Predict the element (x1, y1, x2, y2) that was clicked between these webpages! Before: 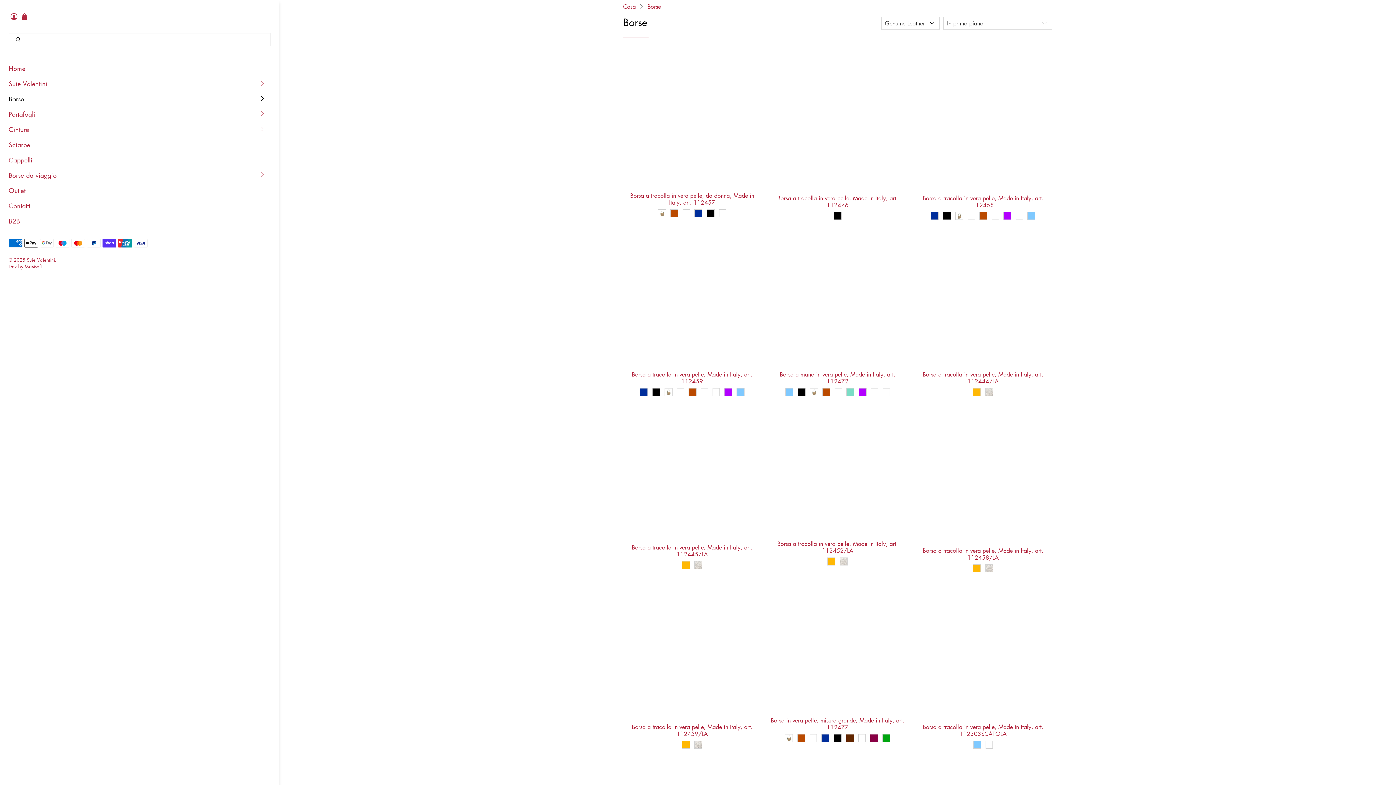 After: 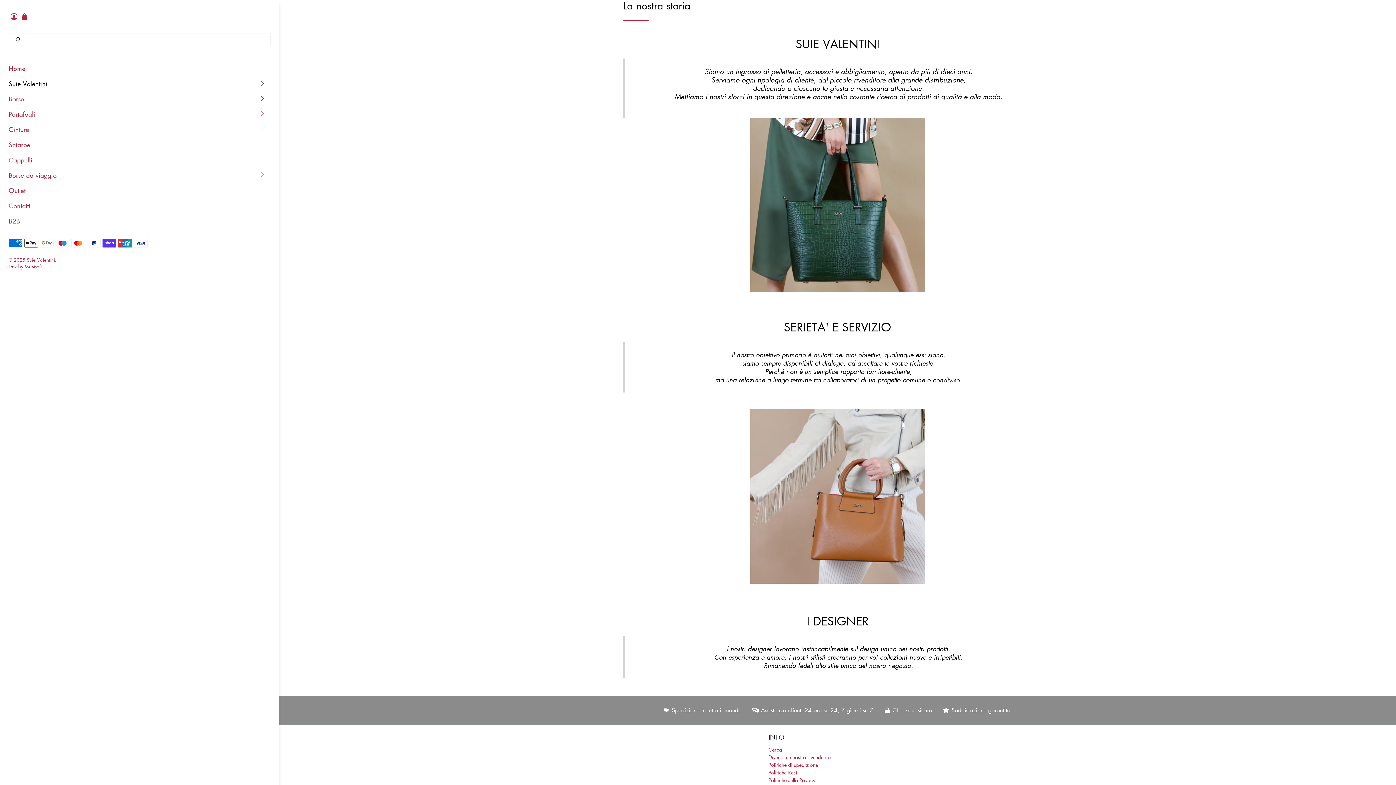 Action: label: Suie Valentini bbox: (8, 78, 270, 94)